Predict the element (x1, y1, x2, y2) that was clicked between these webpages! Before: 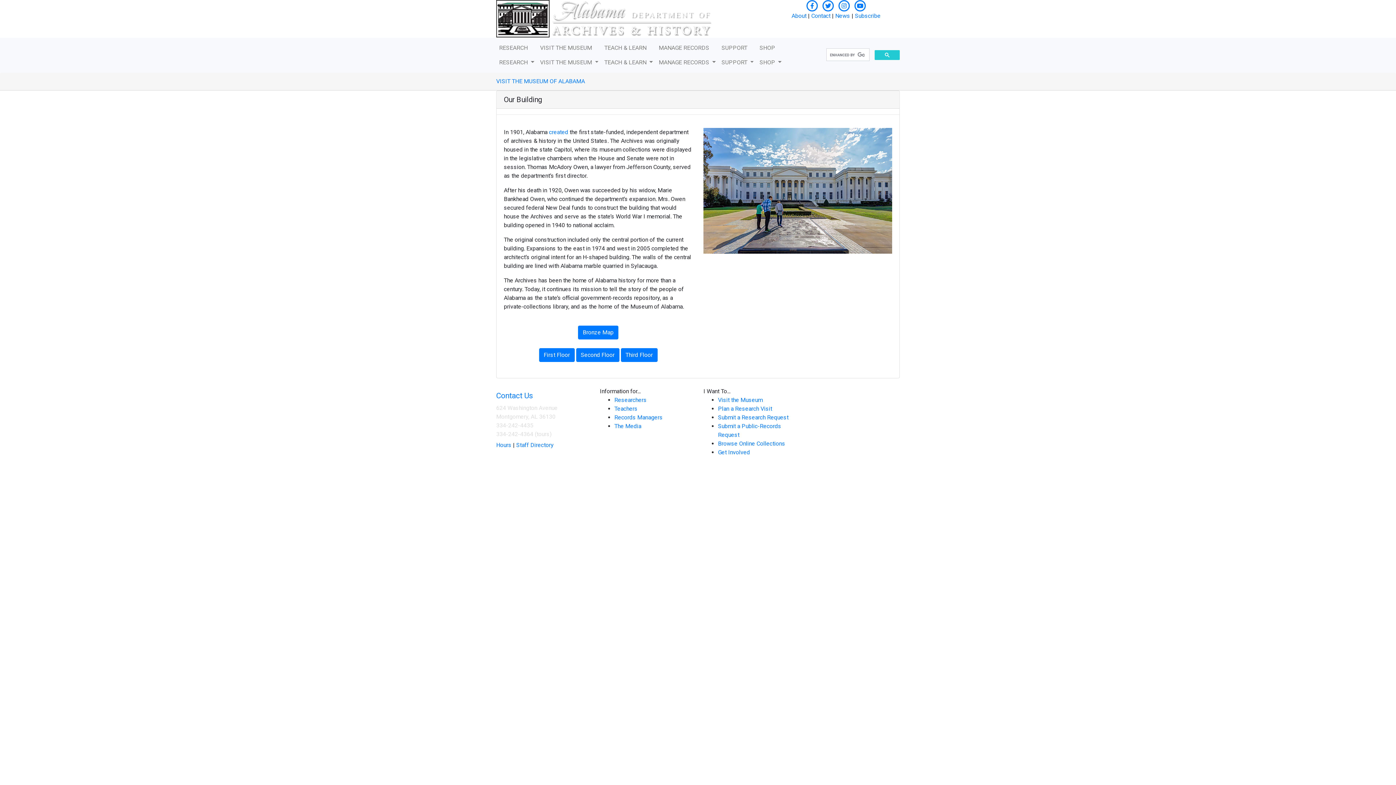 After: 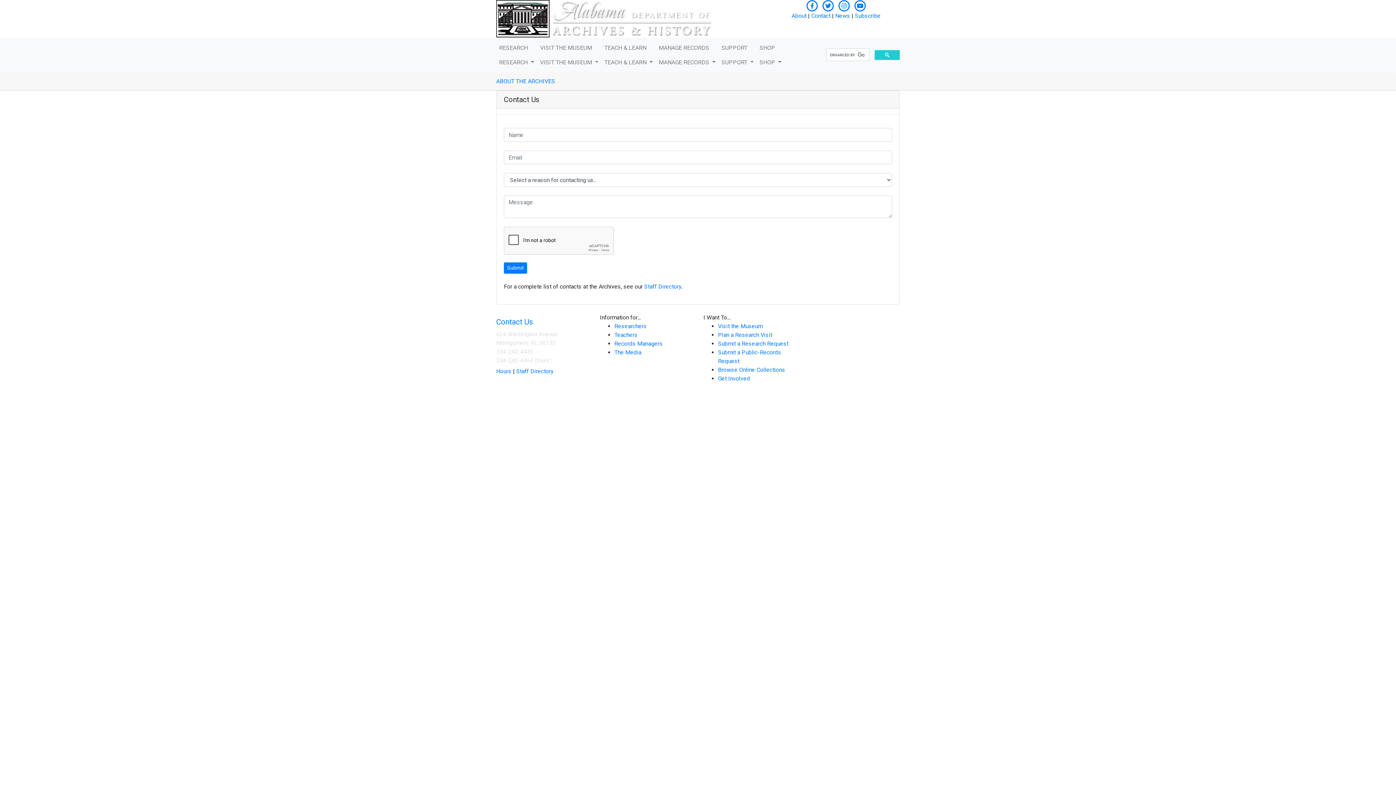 Action: label: Contact bbox: (811, 12, 830, 19)